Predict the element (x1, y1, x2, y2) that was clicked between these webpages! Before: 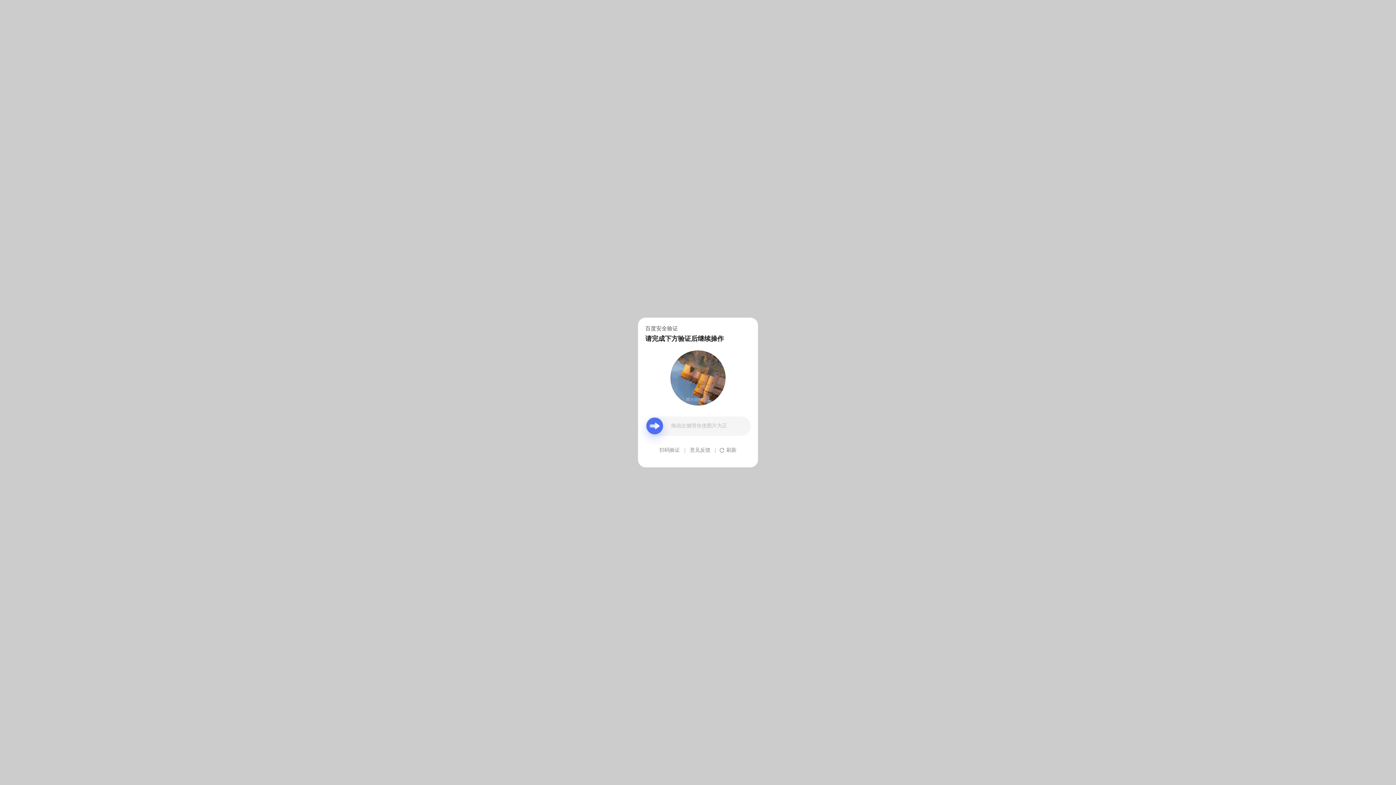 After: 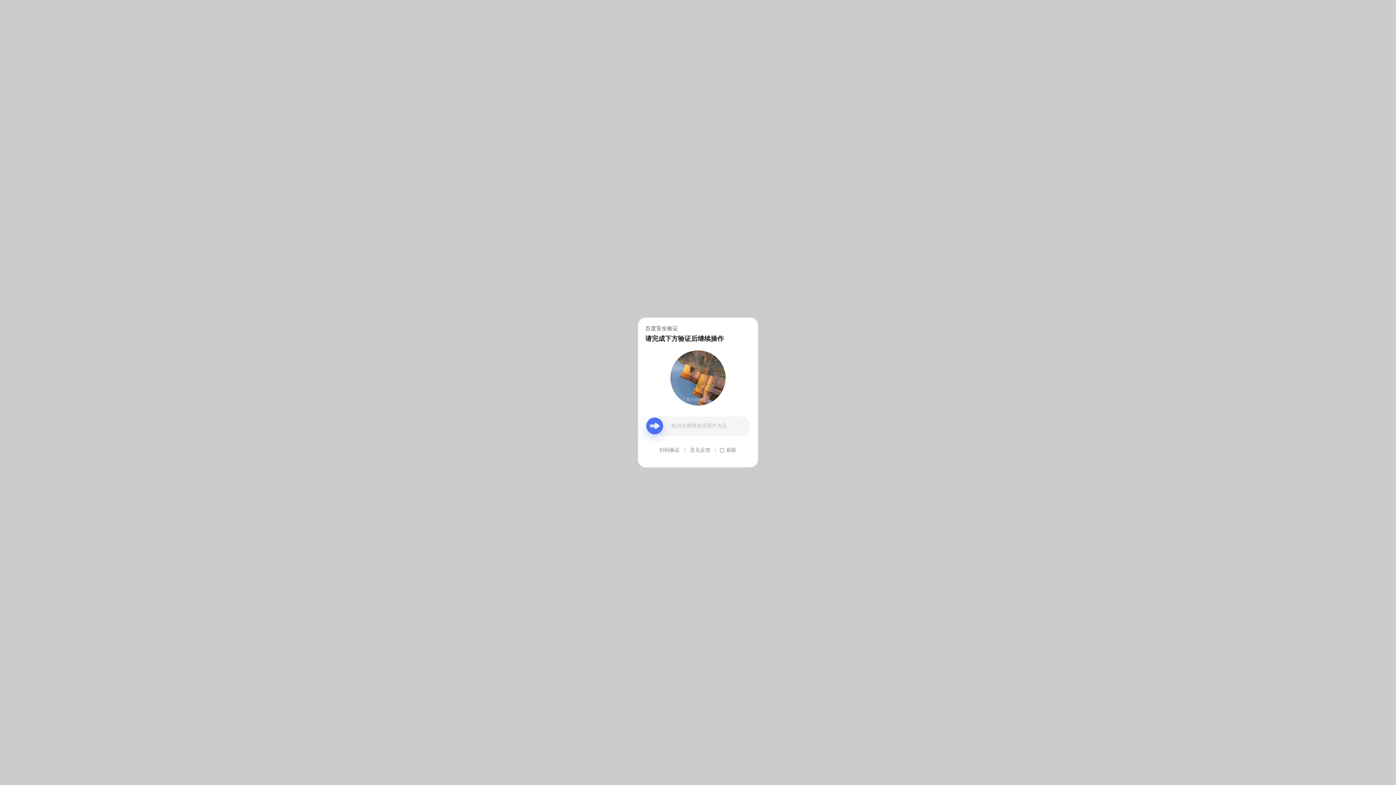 Action: label: 意见反馈 bbox: (690, 439, 710, 461)